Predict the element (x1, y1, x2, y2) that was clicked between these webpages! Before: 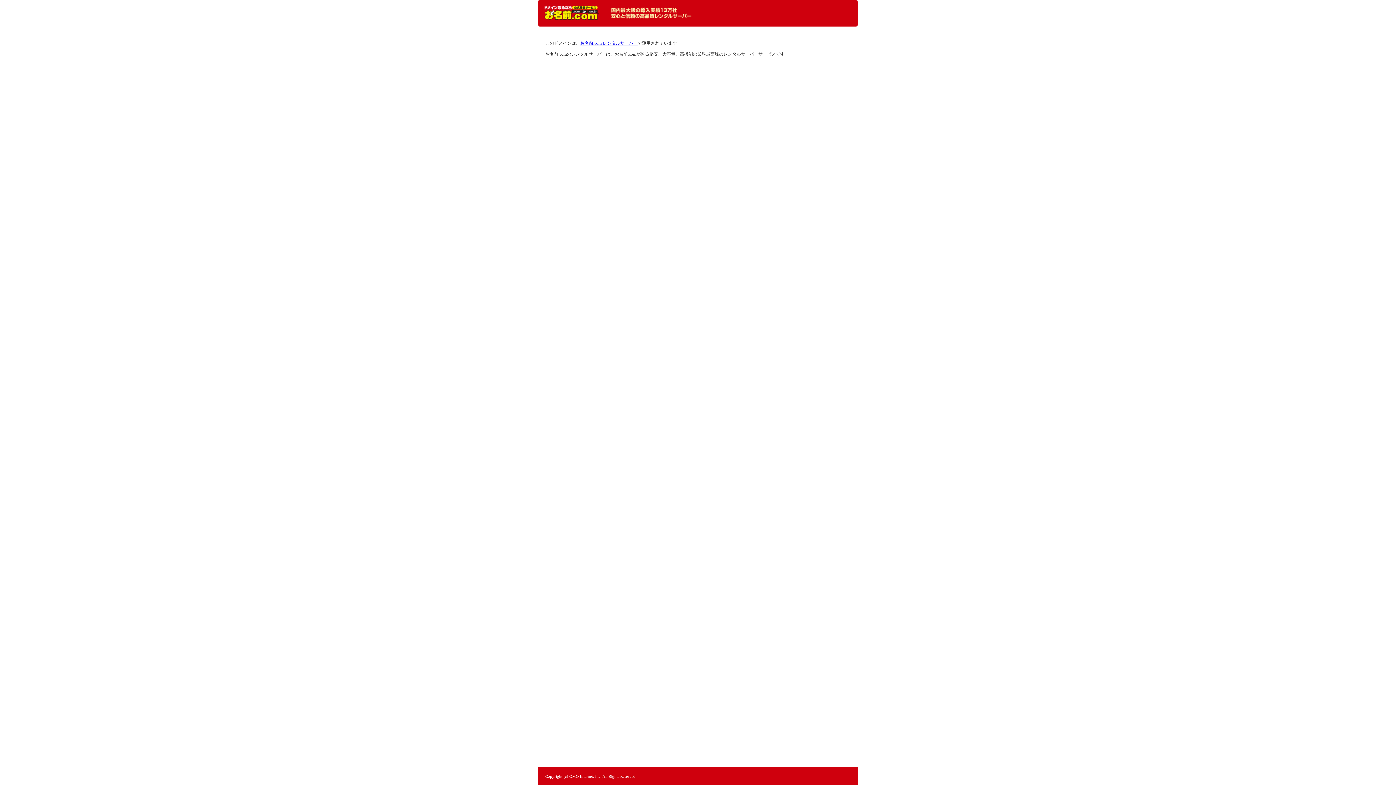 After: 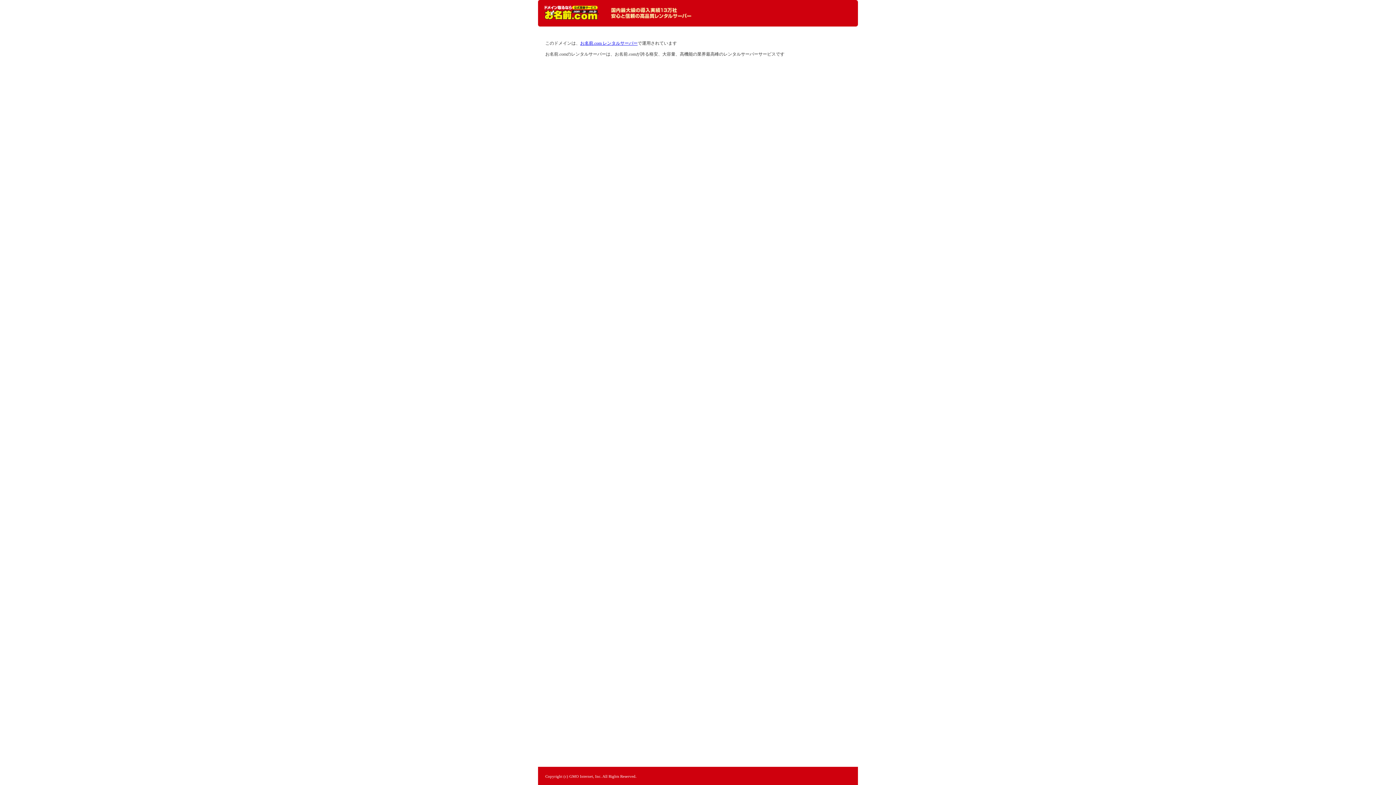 Action: label: レンタルサーバーなら お名前.com レンタルサーバー bbox: (544, 5, 598, 20)